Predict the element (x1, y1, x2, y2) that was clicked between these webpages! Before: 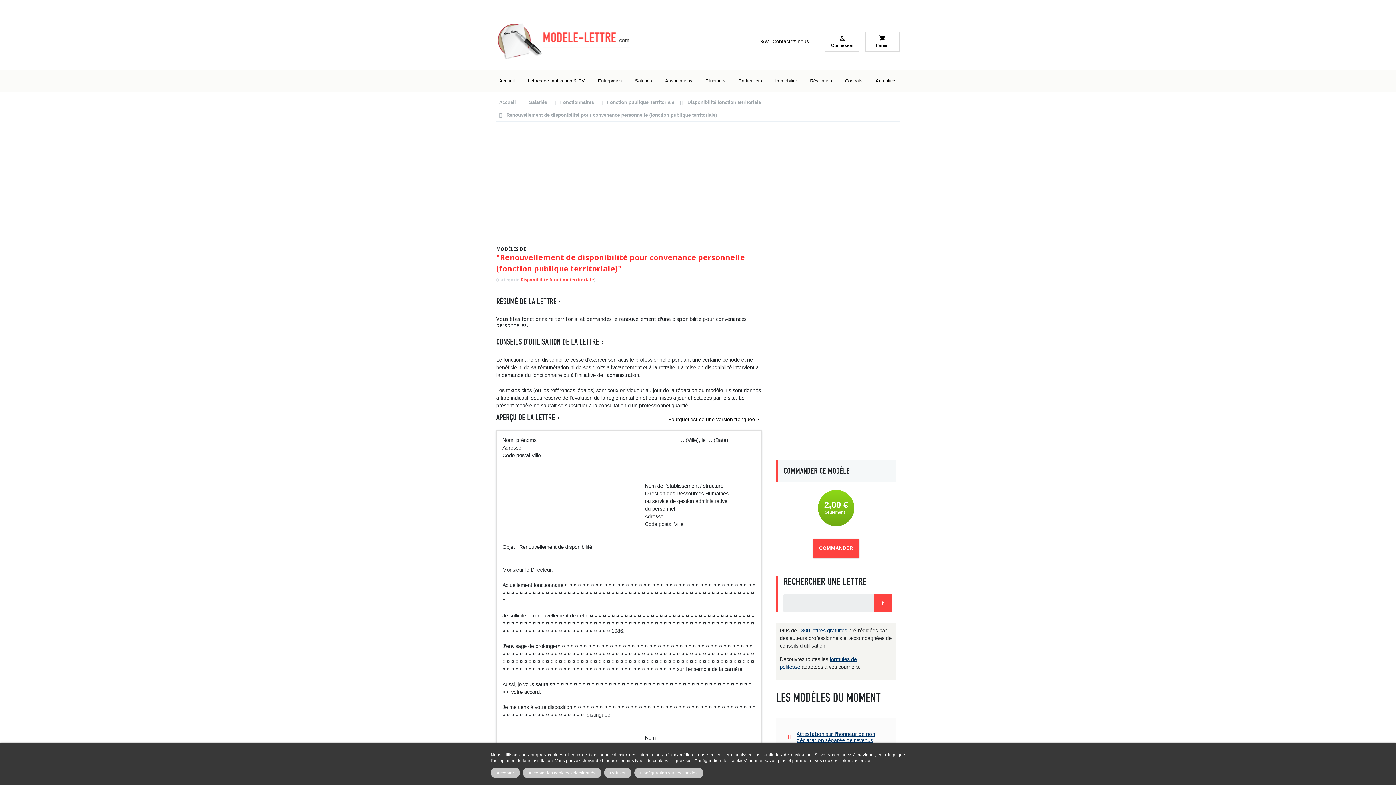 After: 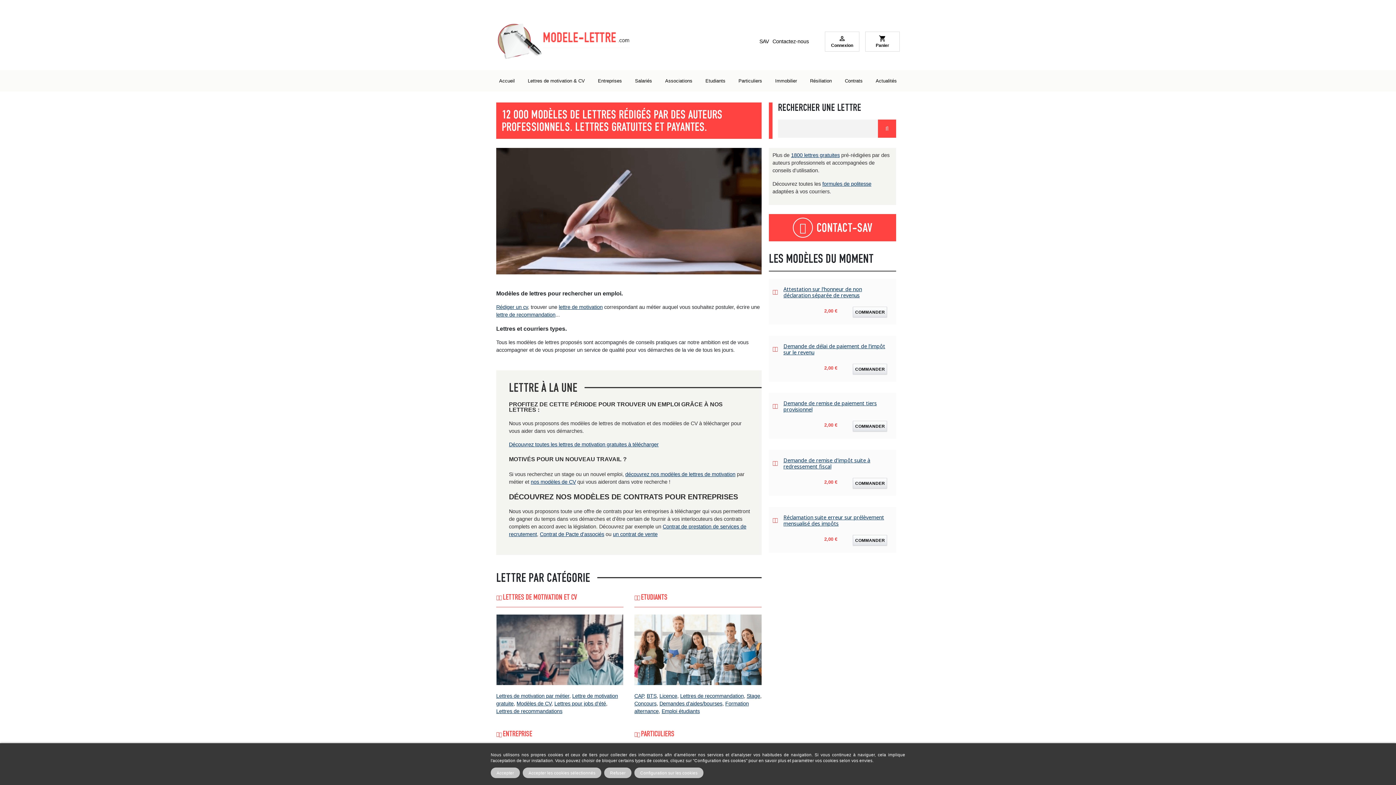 Action: bbox: (496, 38, 630, 44)